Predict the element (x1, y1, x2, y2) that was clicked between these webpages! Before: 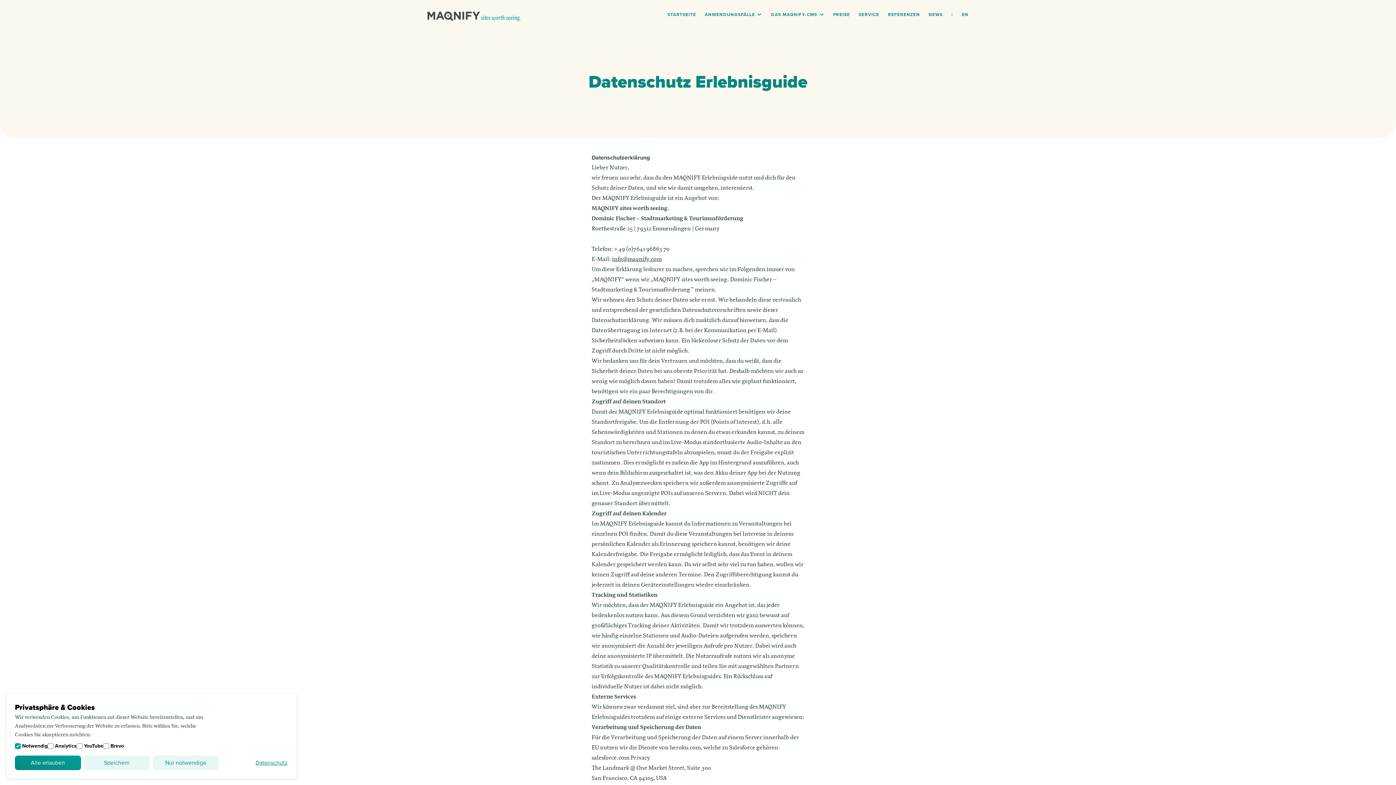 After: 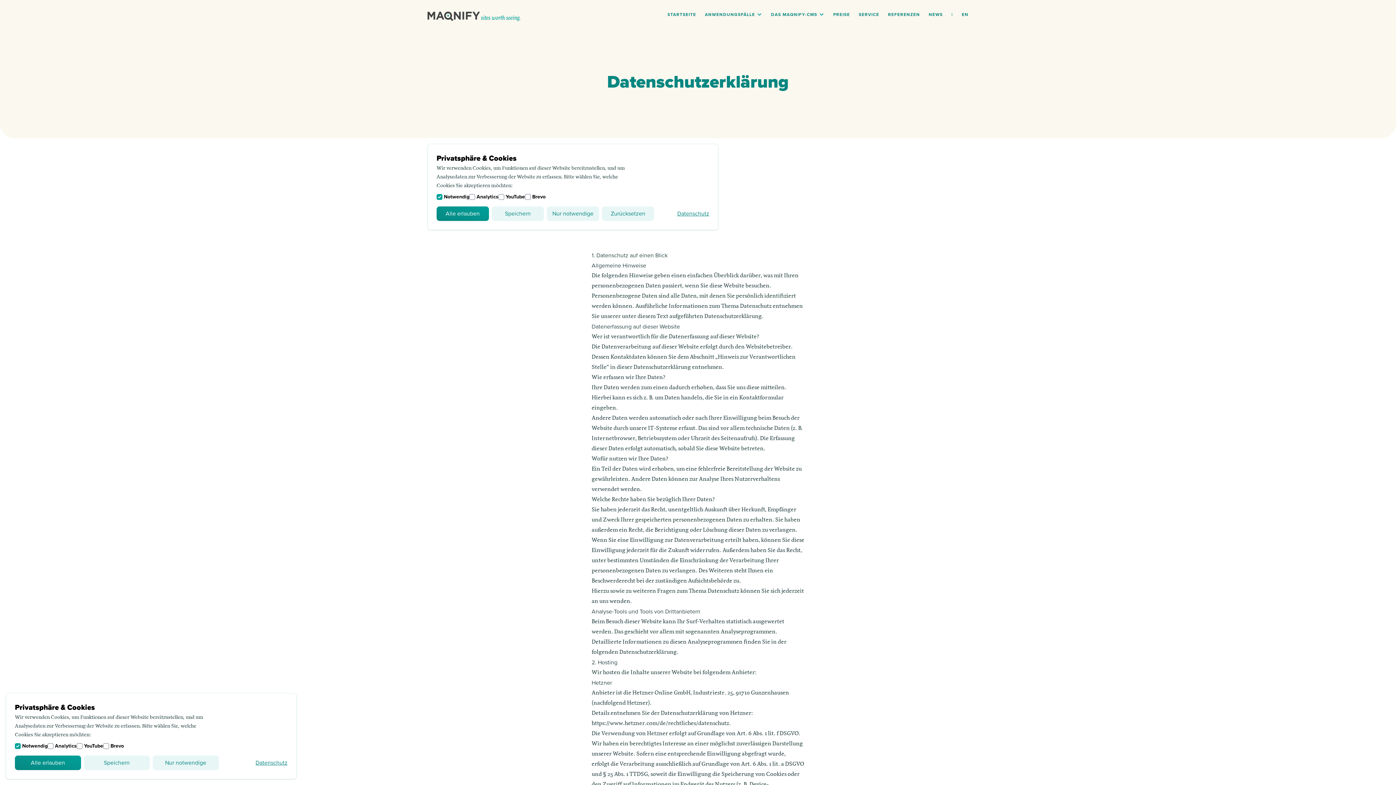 Action: bbox: (255, 756, 287, 770) label: Datenschutz